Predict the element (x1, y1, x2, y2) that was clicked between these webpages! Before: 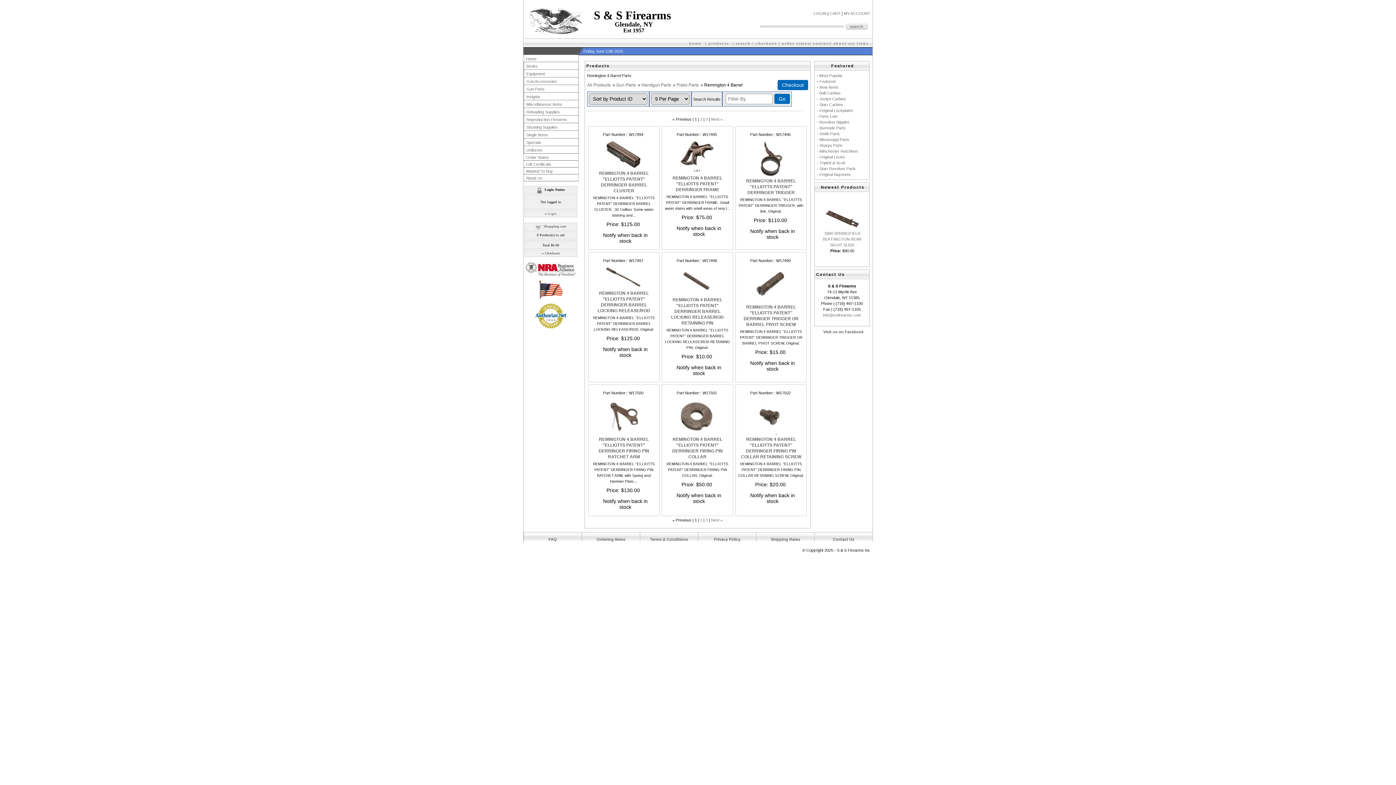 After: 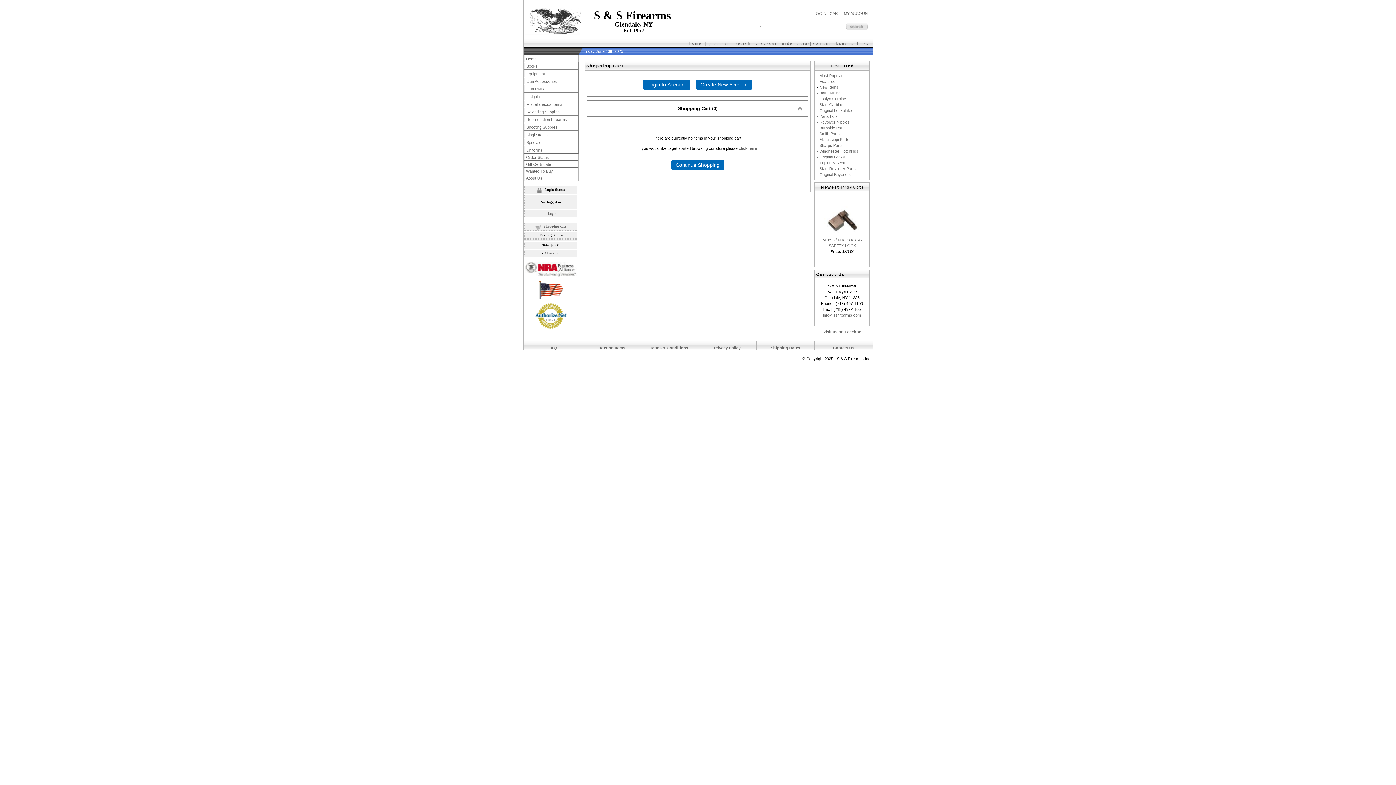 Action: label: Checkout bbox: (544, 251, 559, 255)